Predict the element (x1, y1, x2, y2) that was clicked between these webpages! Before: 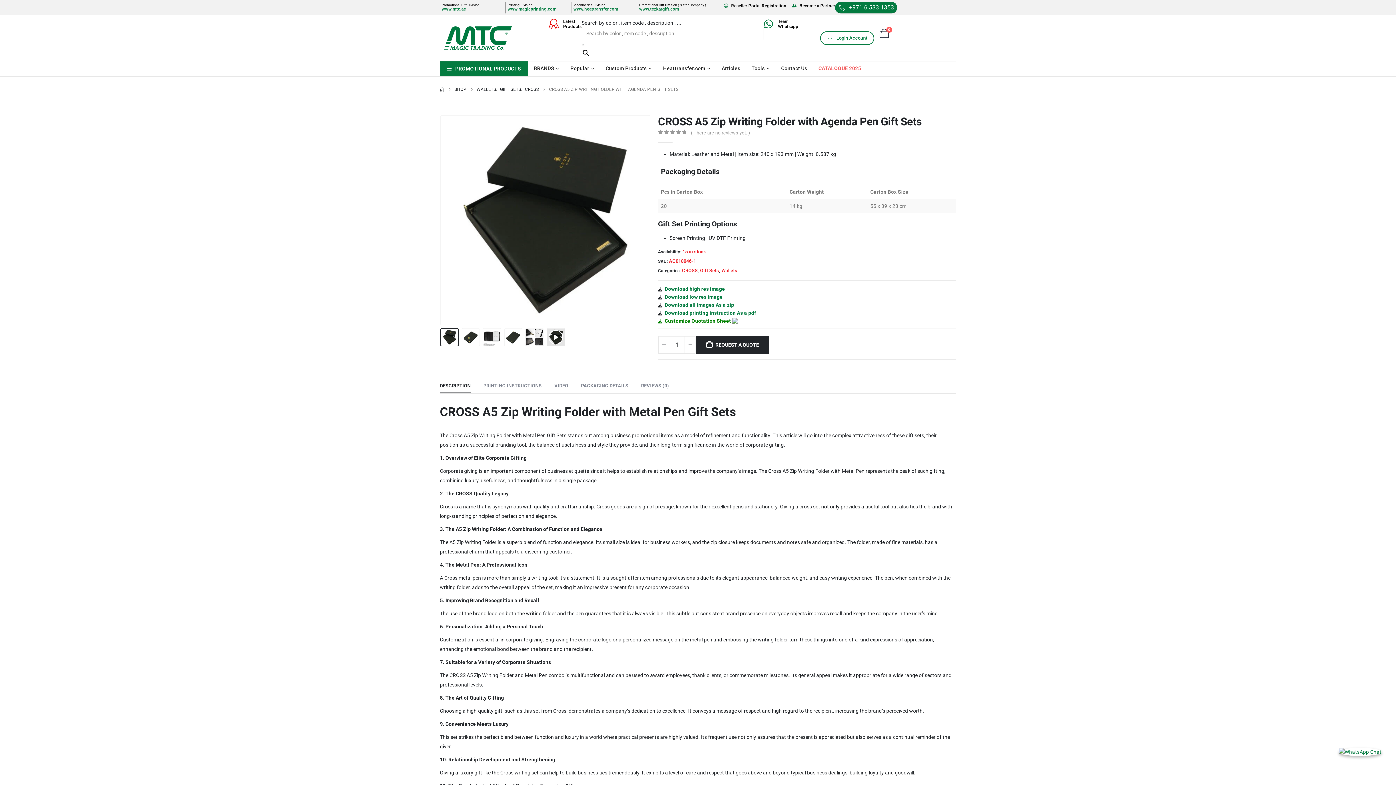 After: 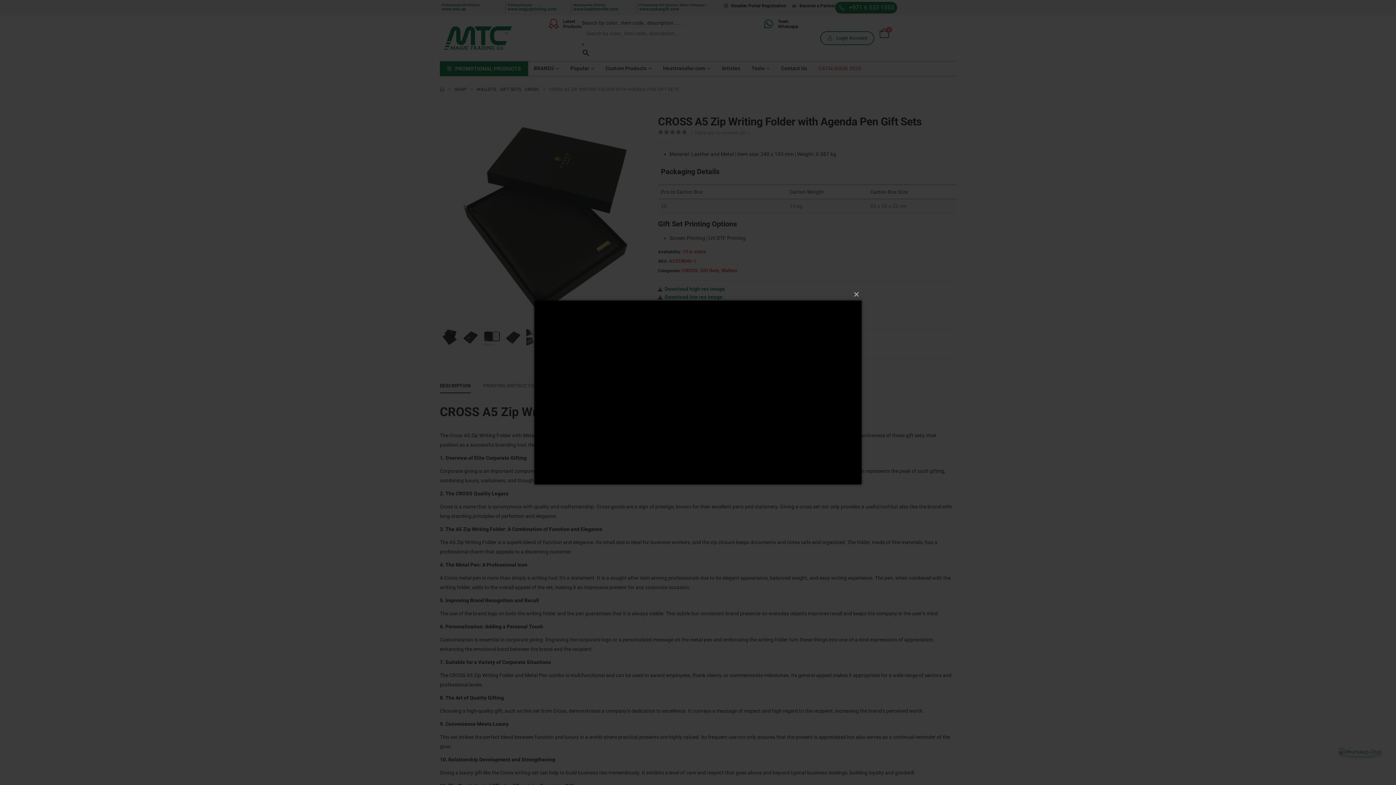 Action: bbox: (547, 328, 564, 346) label: View with Video Thumbnail